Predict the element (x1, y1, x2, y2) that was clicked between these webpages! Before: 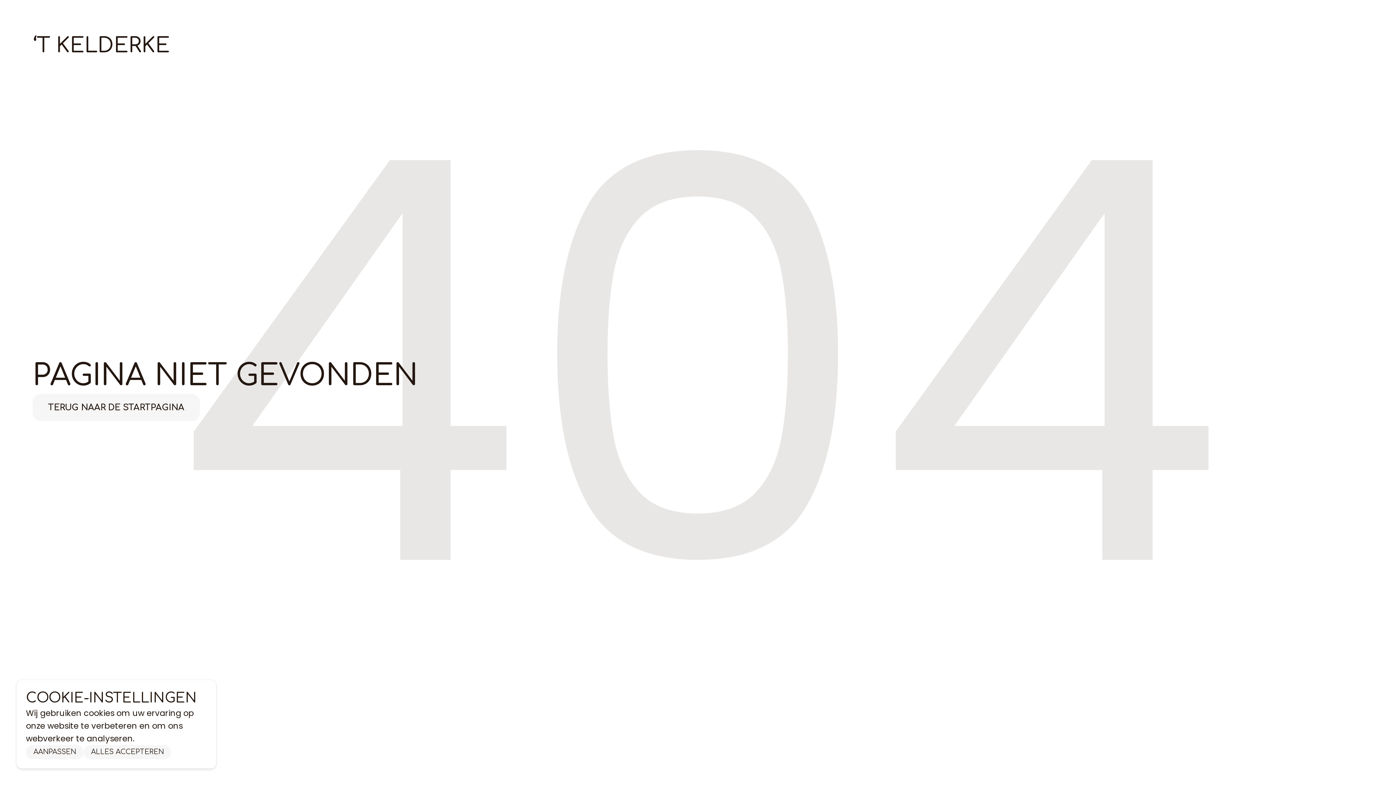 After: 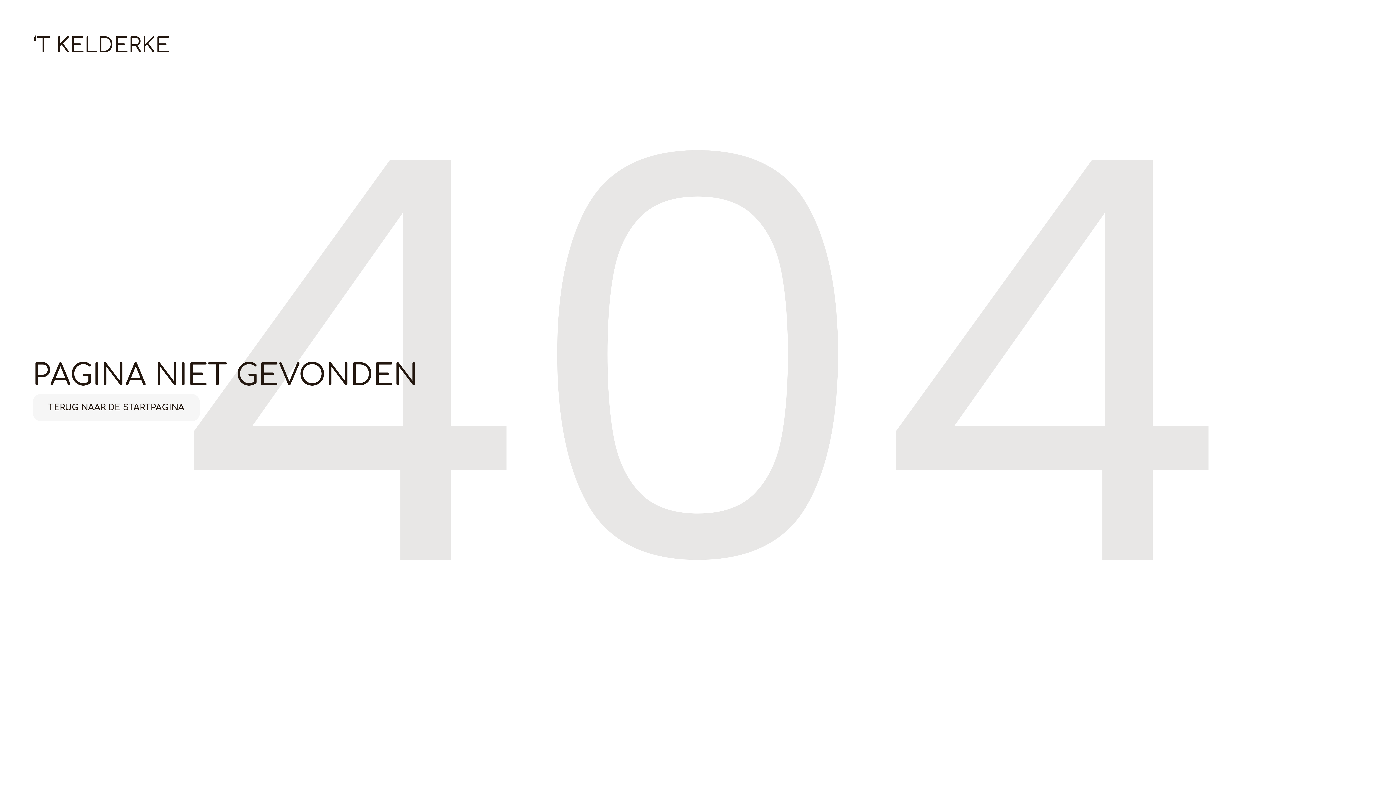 Action: label: ALLES ACCEPTEREN bbox: (83, 745, 171, 759)